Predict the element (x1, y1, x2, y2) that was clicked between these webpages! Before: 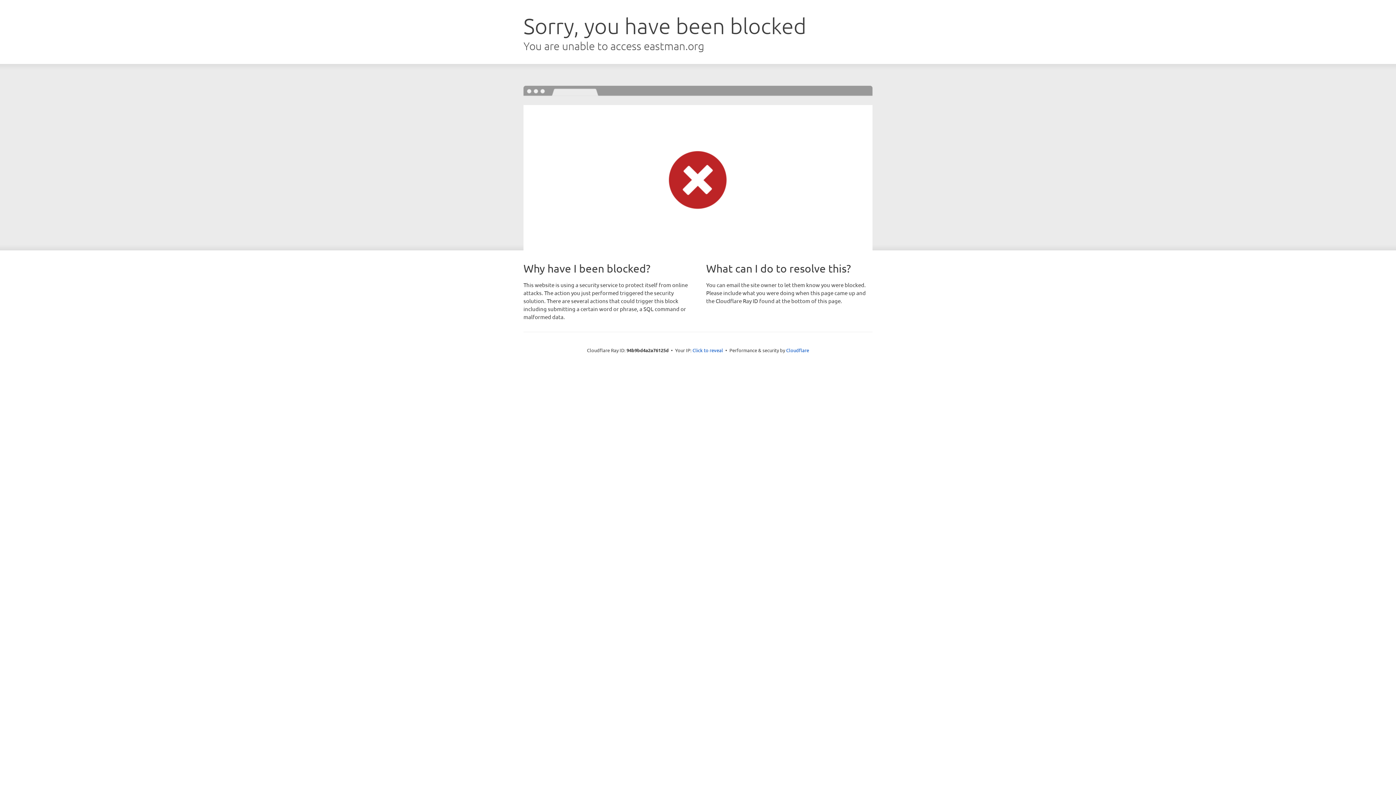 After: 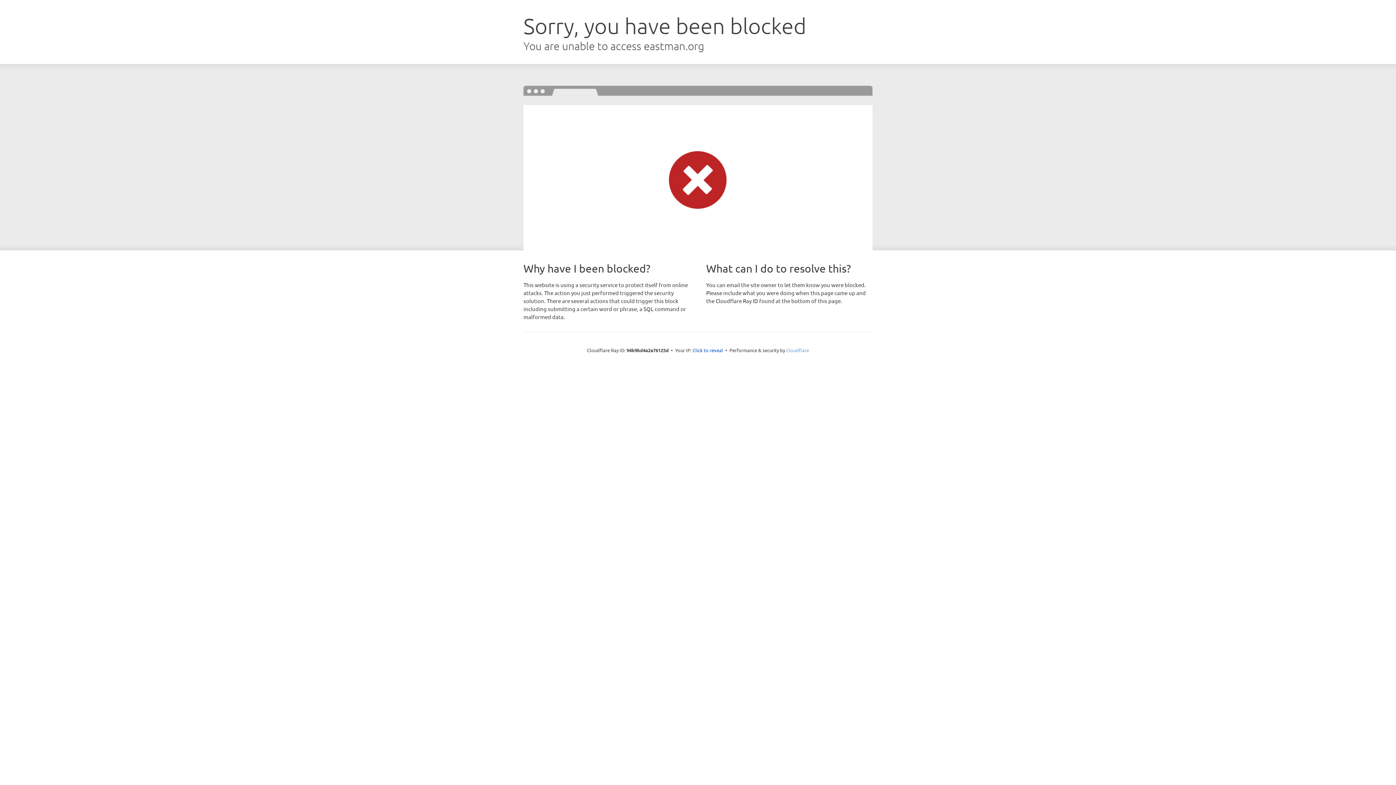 Action: bbox: (786, 347, 809, 353) label: Cloudflare